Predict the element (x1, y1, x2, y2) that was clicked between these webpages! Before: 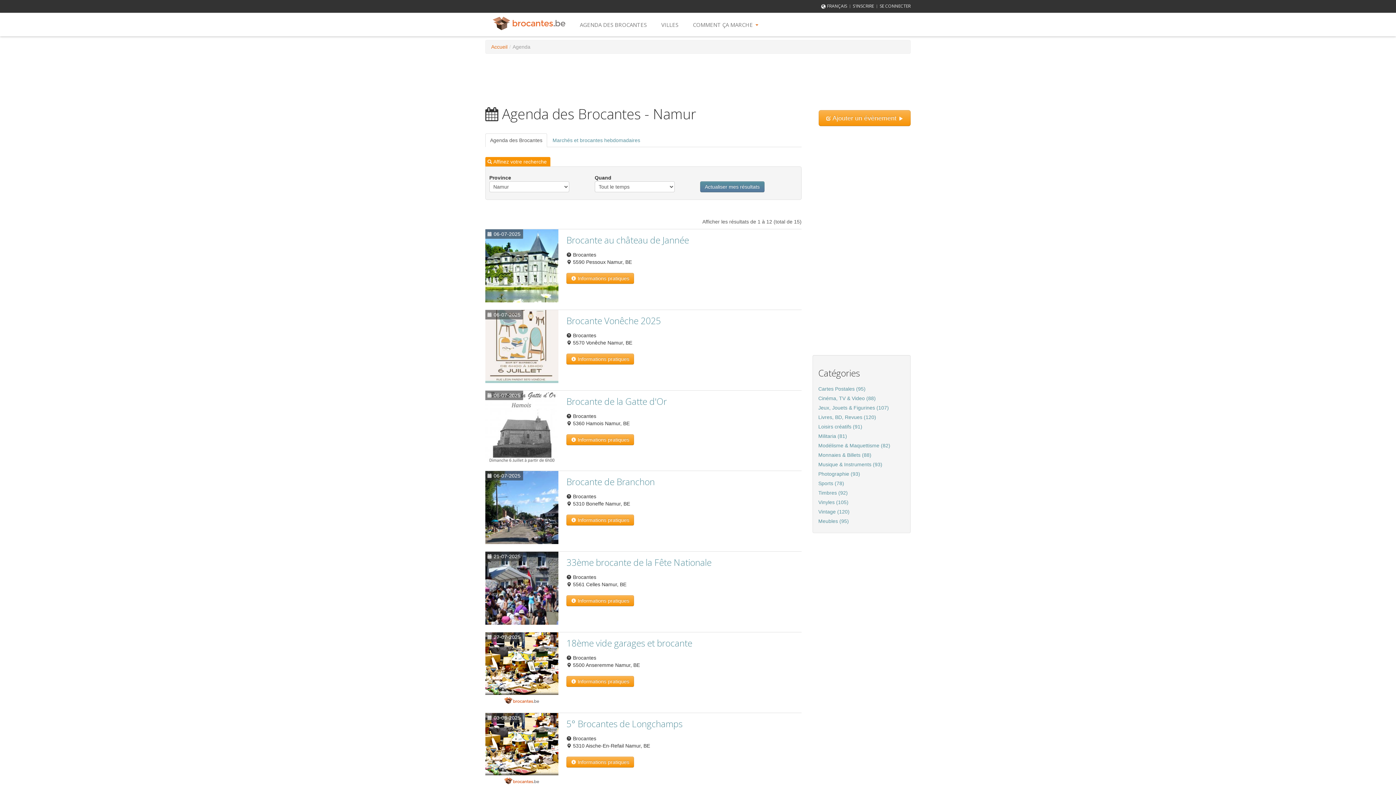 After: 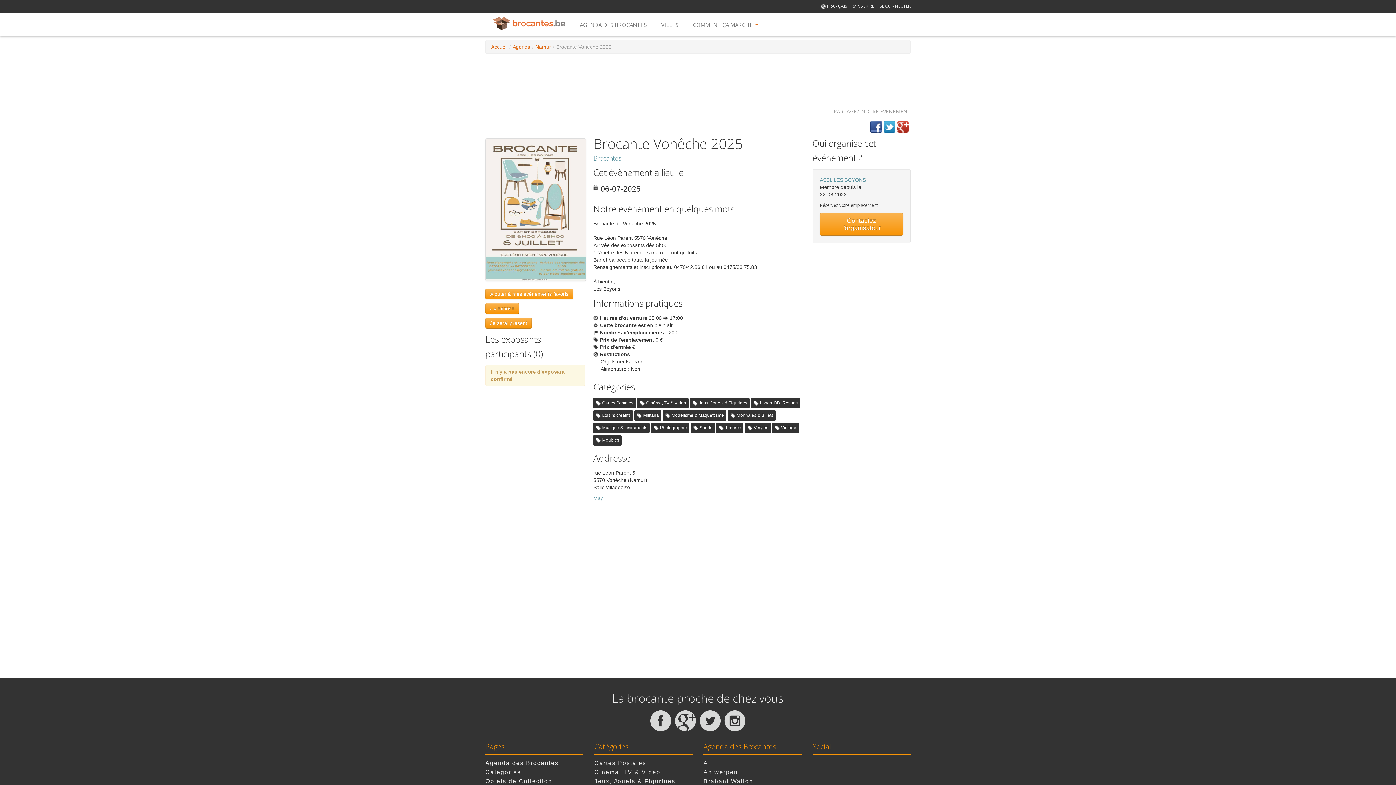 Action: label: Brocante Vonêche 2025 bbox: (566, 314, 661, 326)